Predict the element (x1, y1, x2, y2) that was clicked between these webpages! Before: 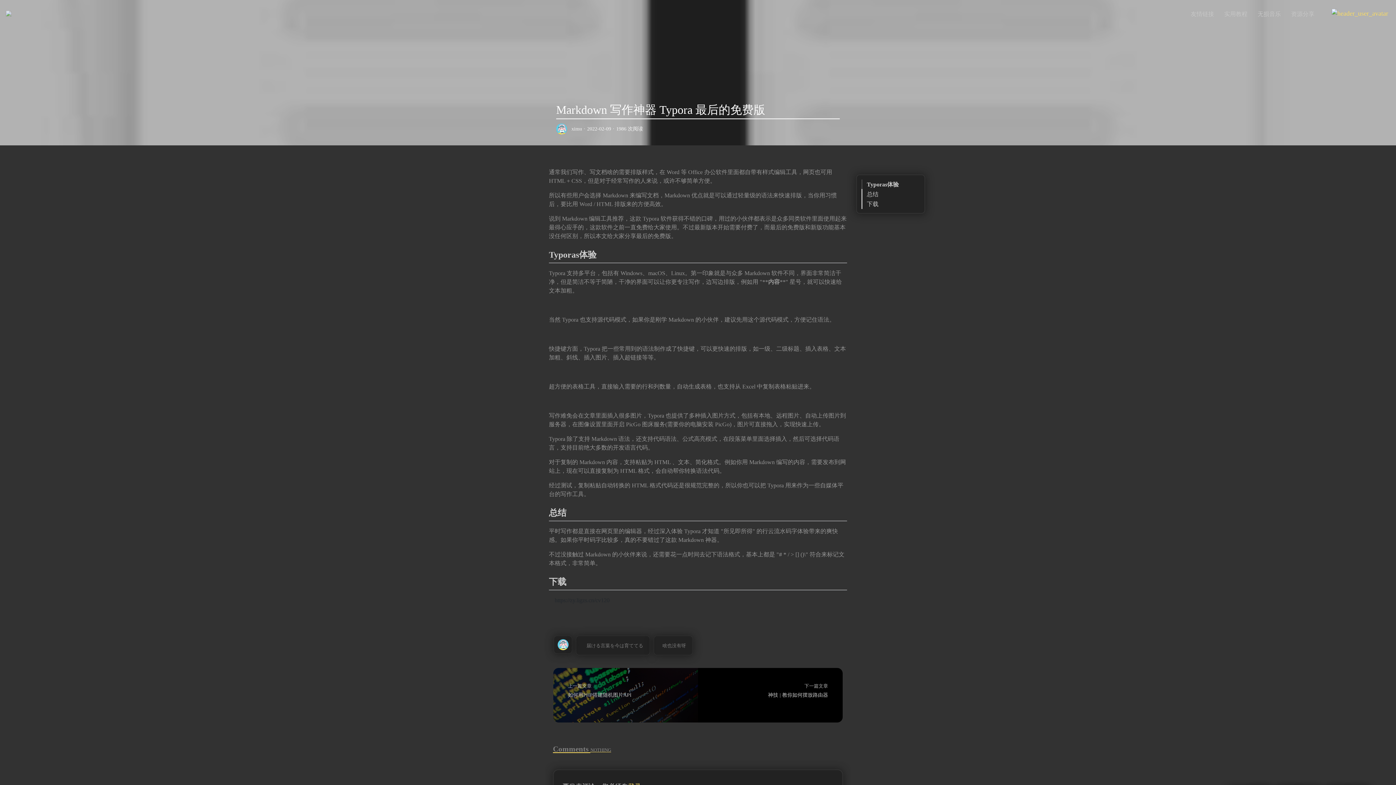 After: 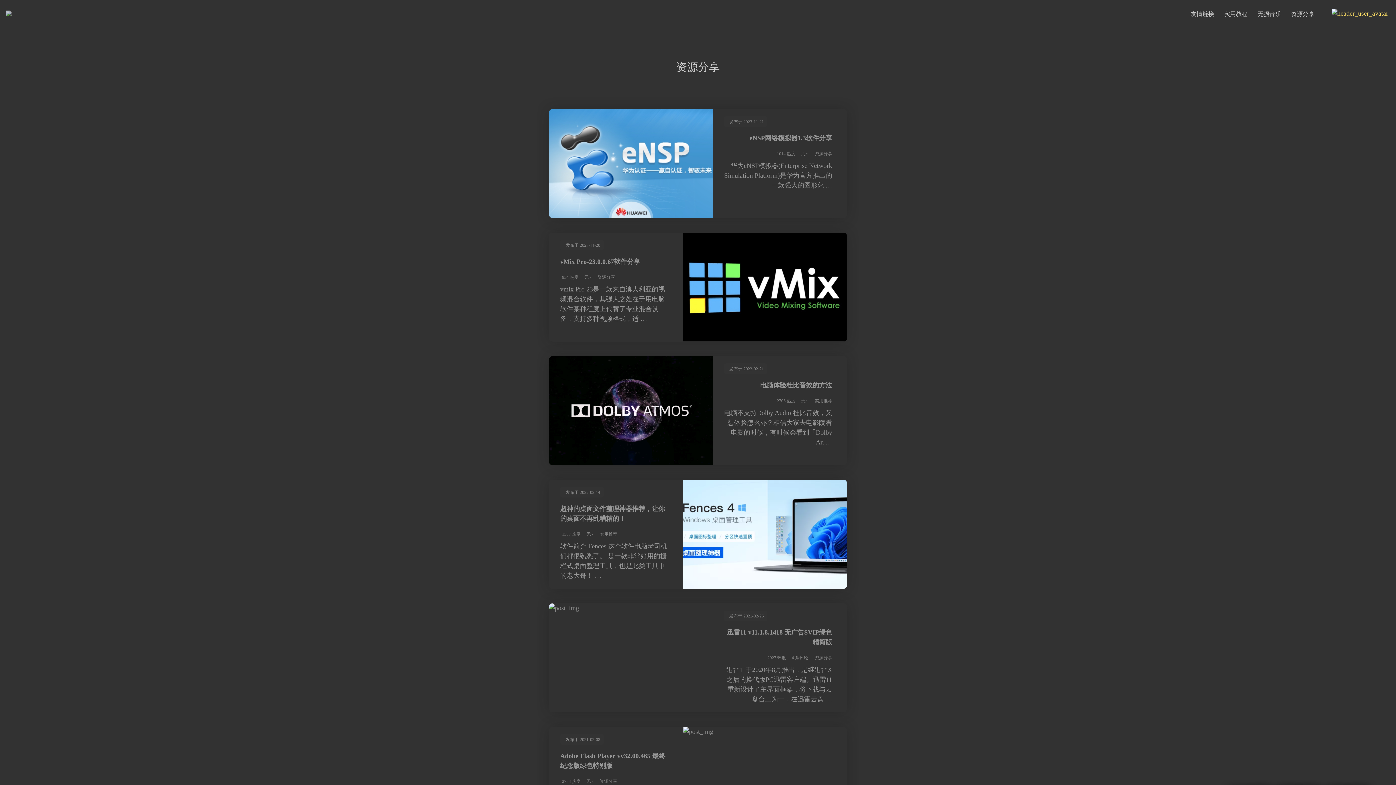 Action: label: 资源分享 bbox: (1291, 6, 1314, 22)